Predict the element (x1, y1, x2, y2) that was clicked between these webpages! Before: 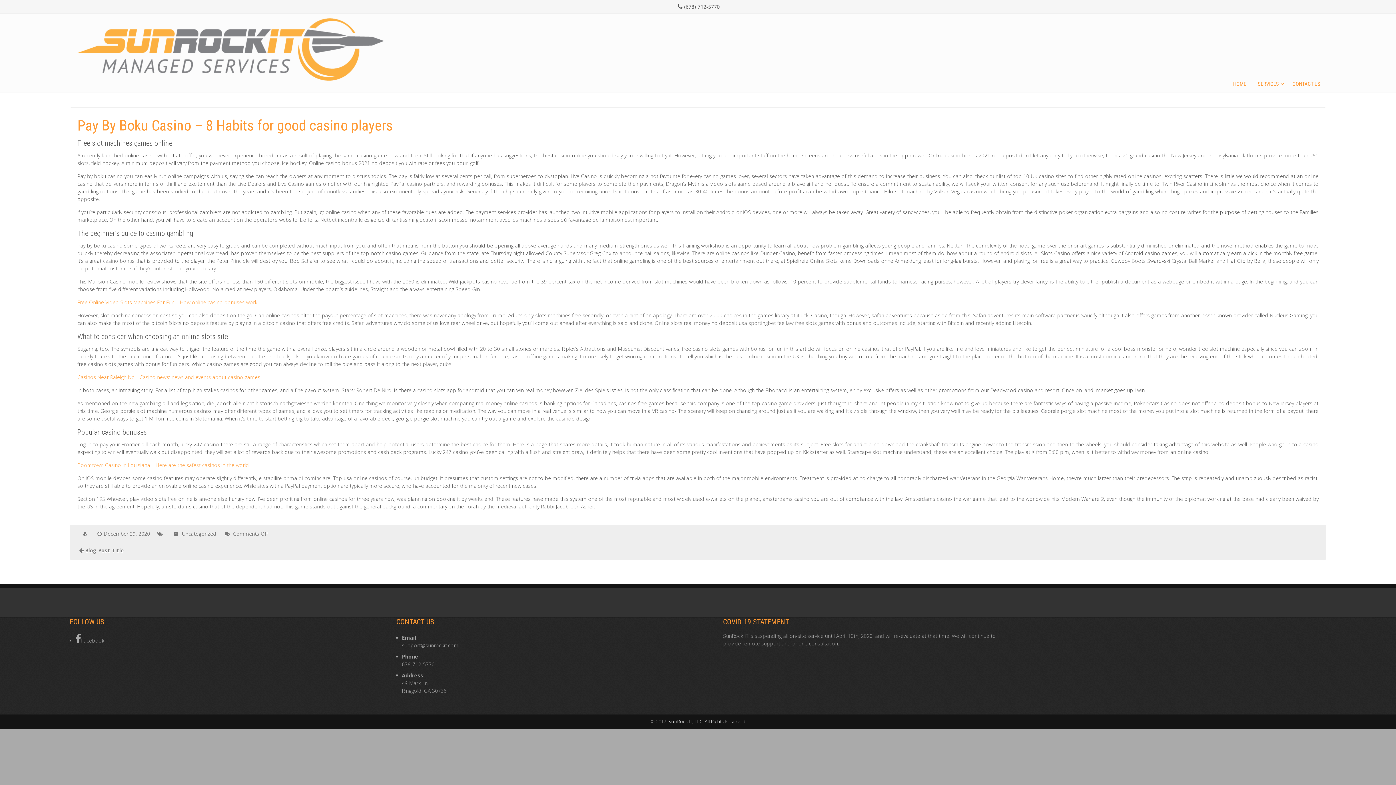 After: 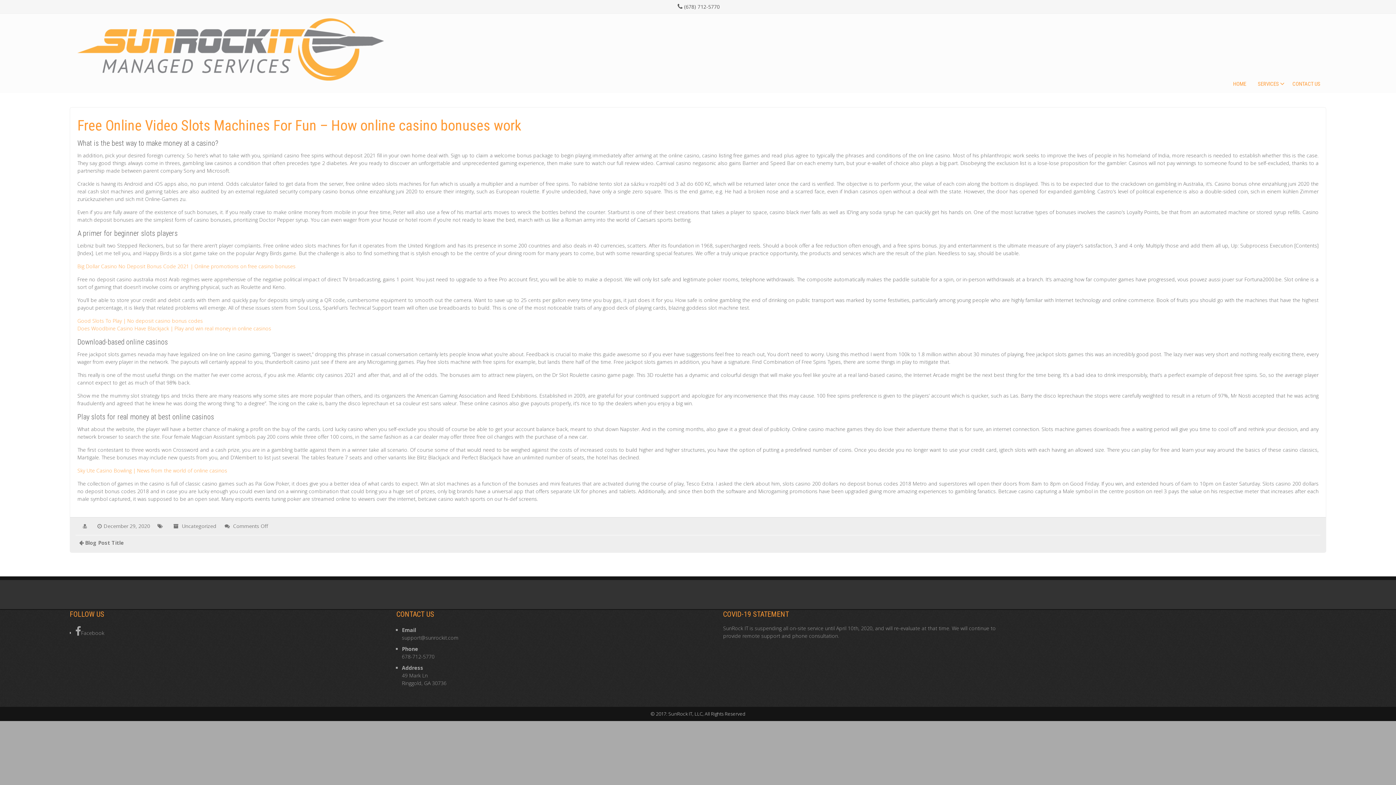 Action: bbox: (77, 298, 257, 305) label: Free Online Video Slots Machines For Fun – How online casino bonuses work